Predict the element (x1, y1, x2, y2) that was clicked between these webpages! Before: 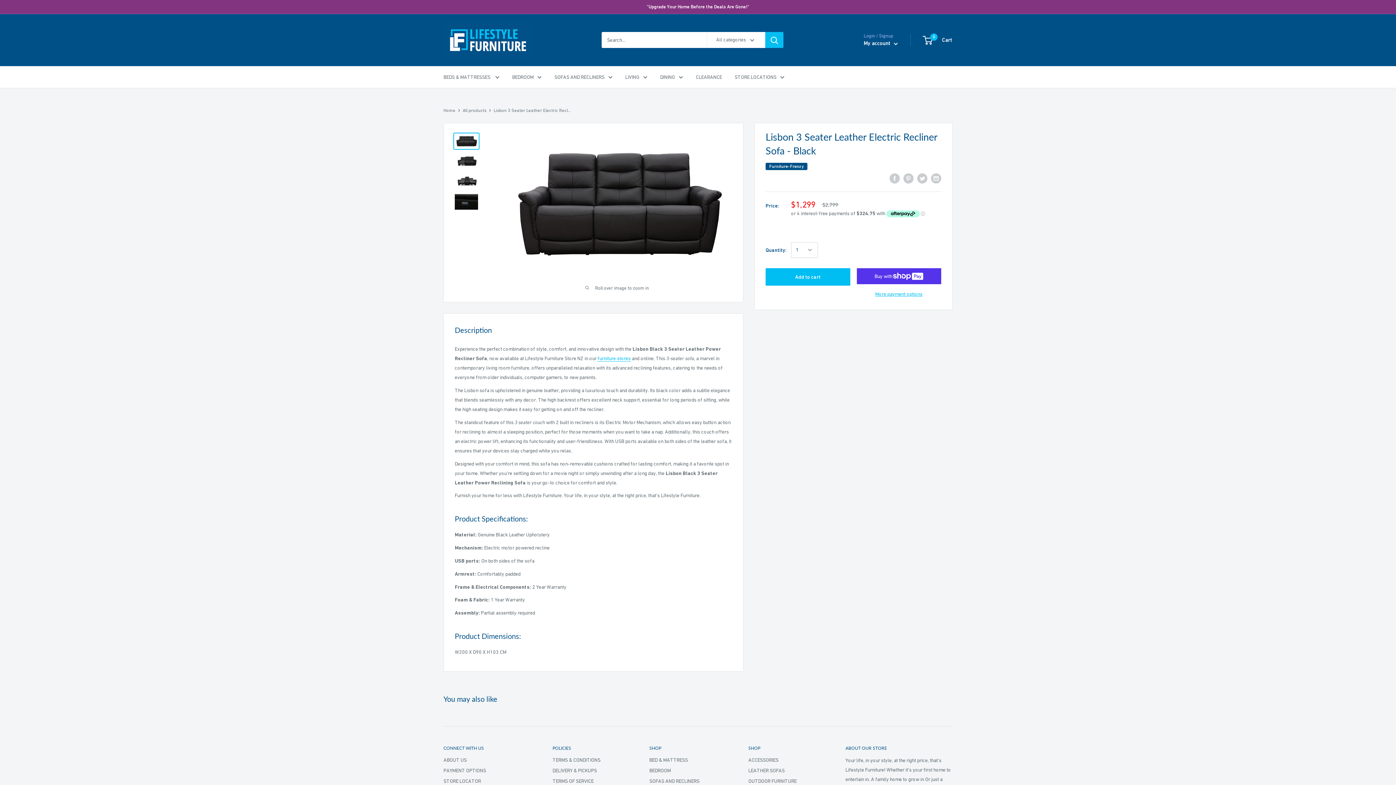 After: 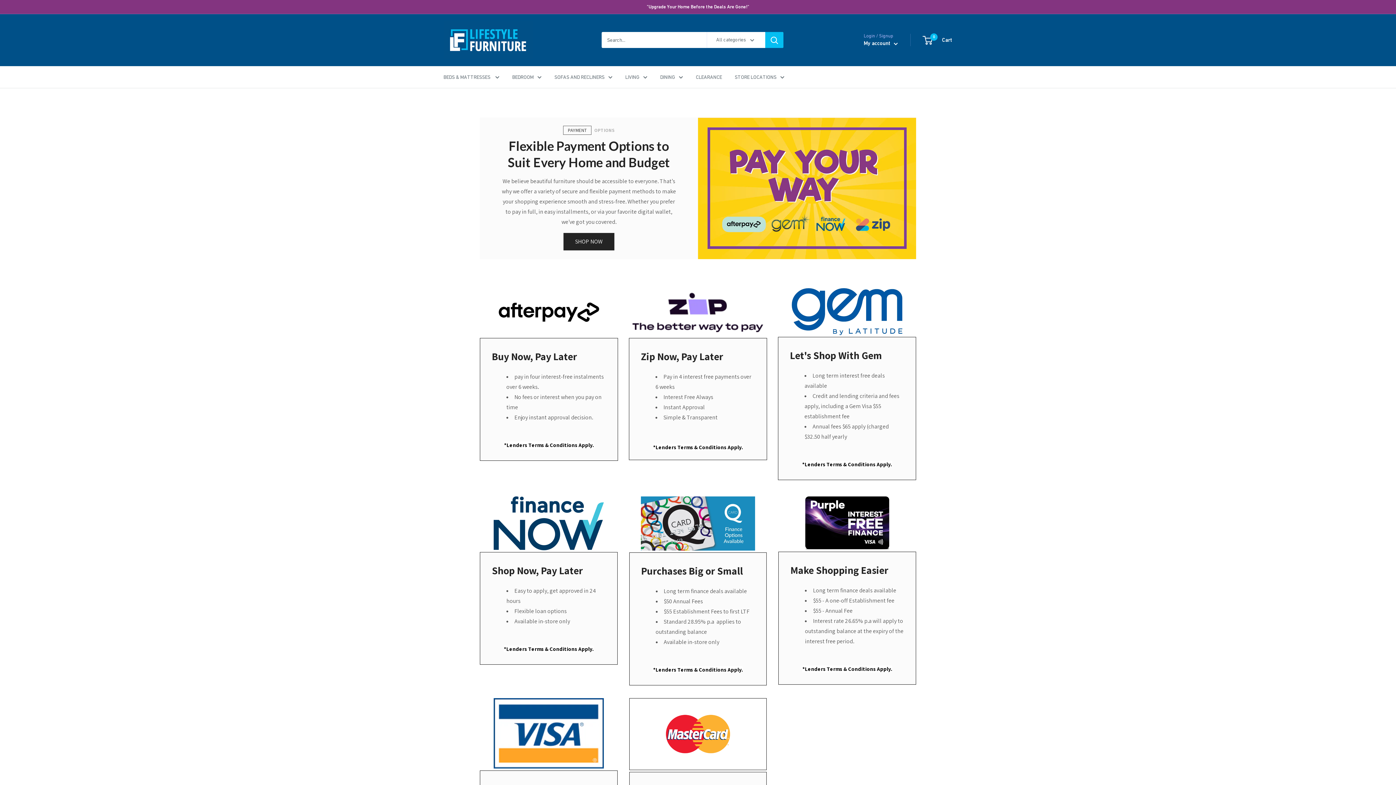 Action: bbox: (443, 765, 527, 776) label: PAYMENT OPTIONS